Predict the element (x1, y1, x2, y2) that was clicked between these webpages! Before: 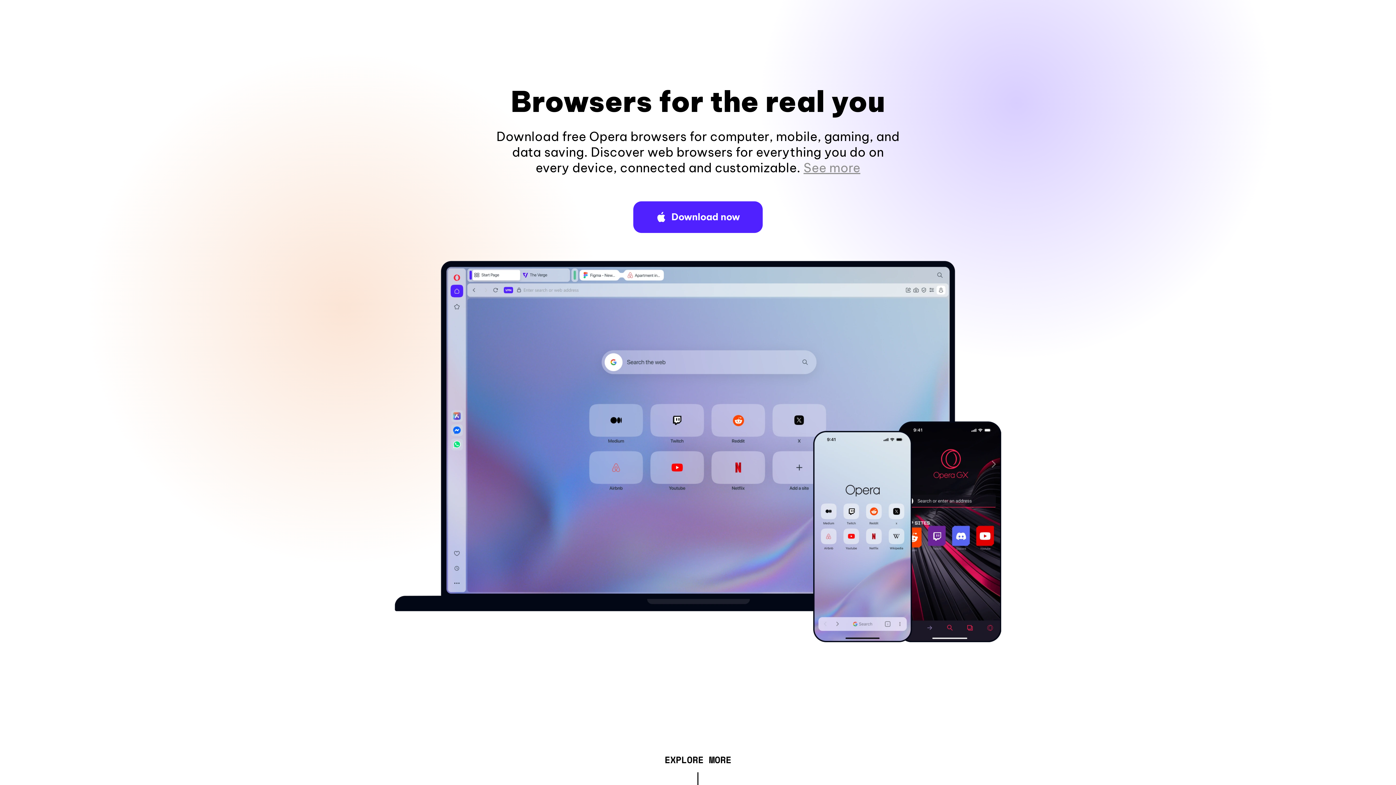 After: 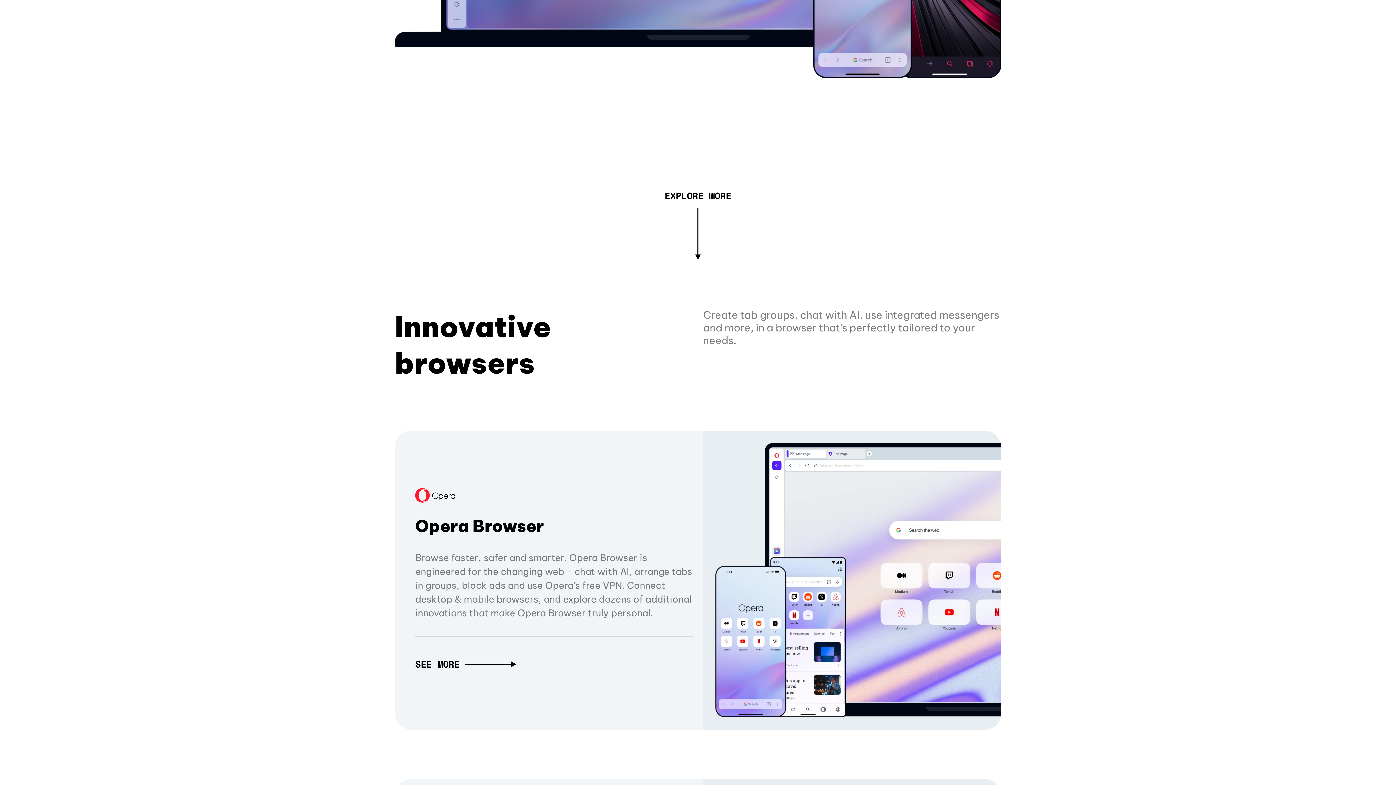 Action: bbox: (803, 160, 860, 175) label: See more